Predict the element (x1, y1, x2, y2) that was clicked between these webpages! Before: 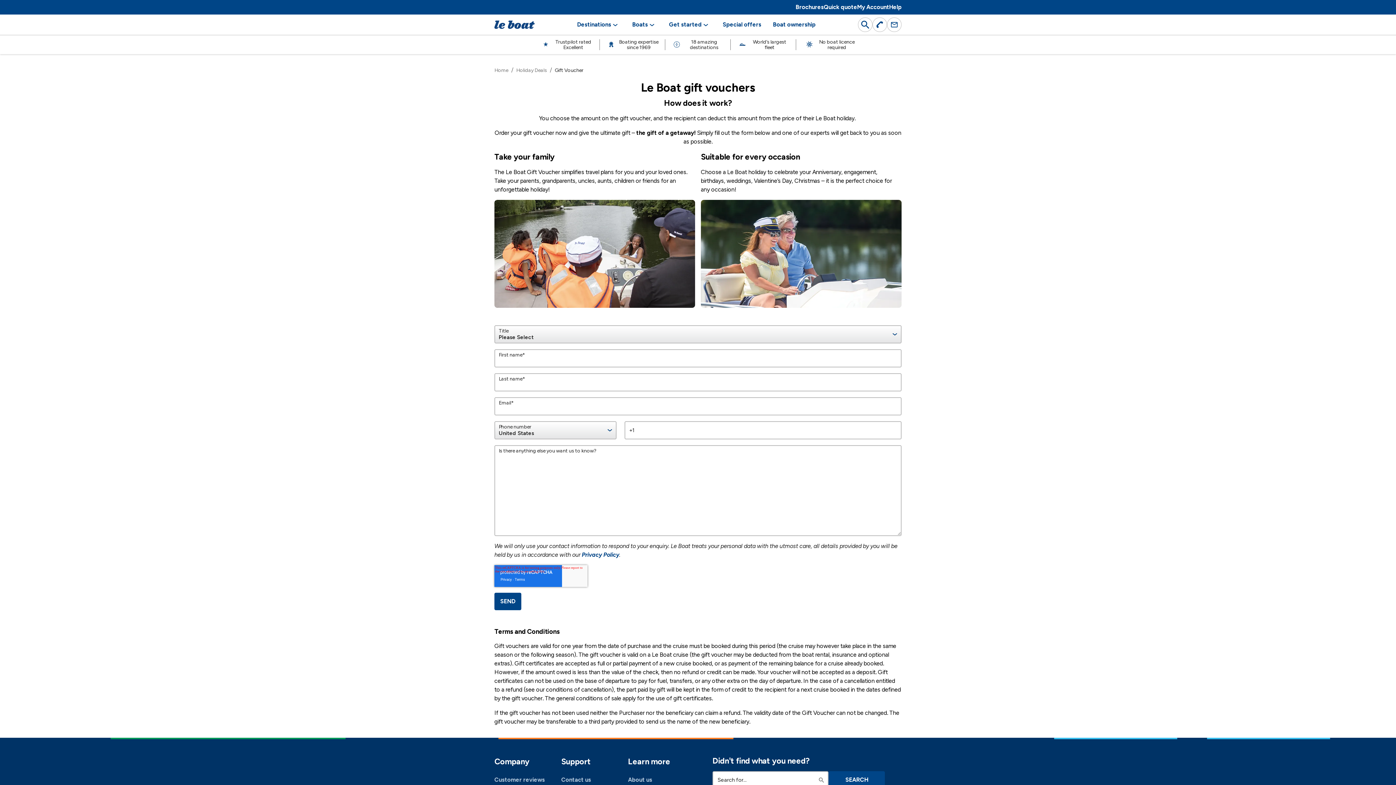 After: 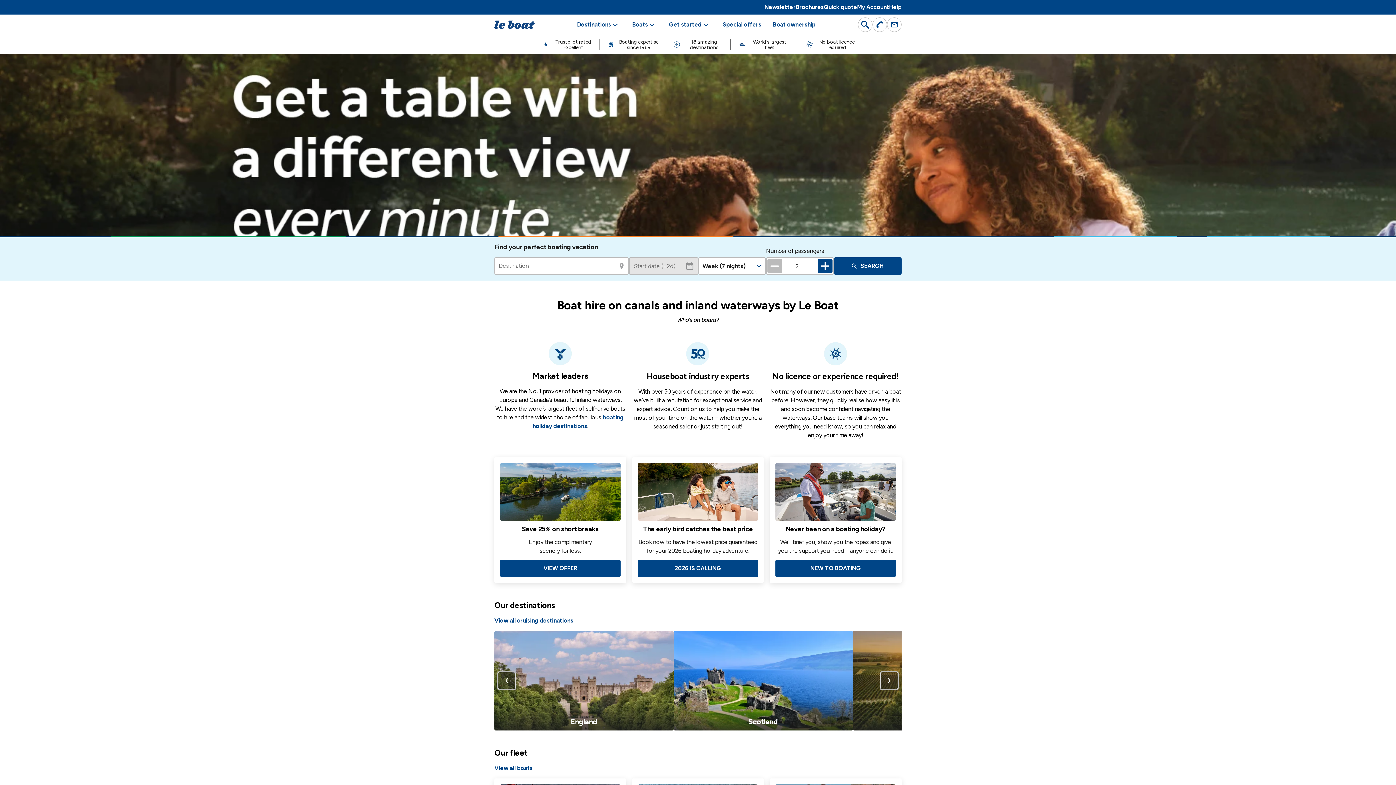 Action: label: Home bbox: (494, 66, 508, 74)